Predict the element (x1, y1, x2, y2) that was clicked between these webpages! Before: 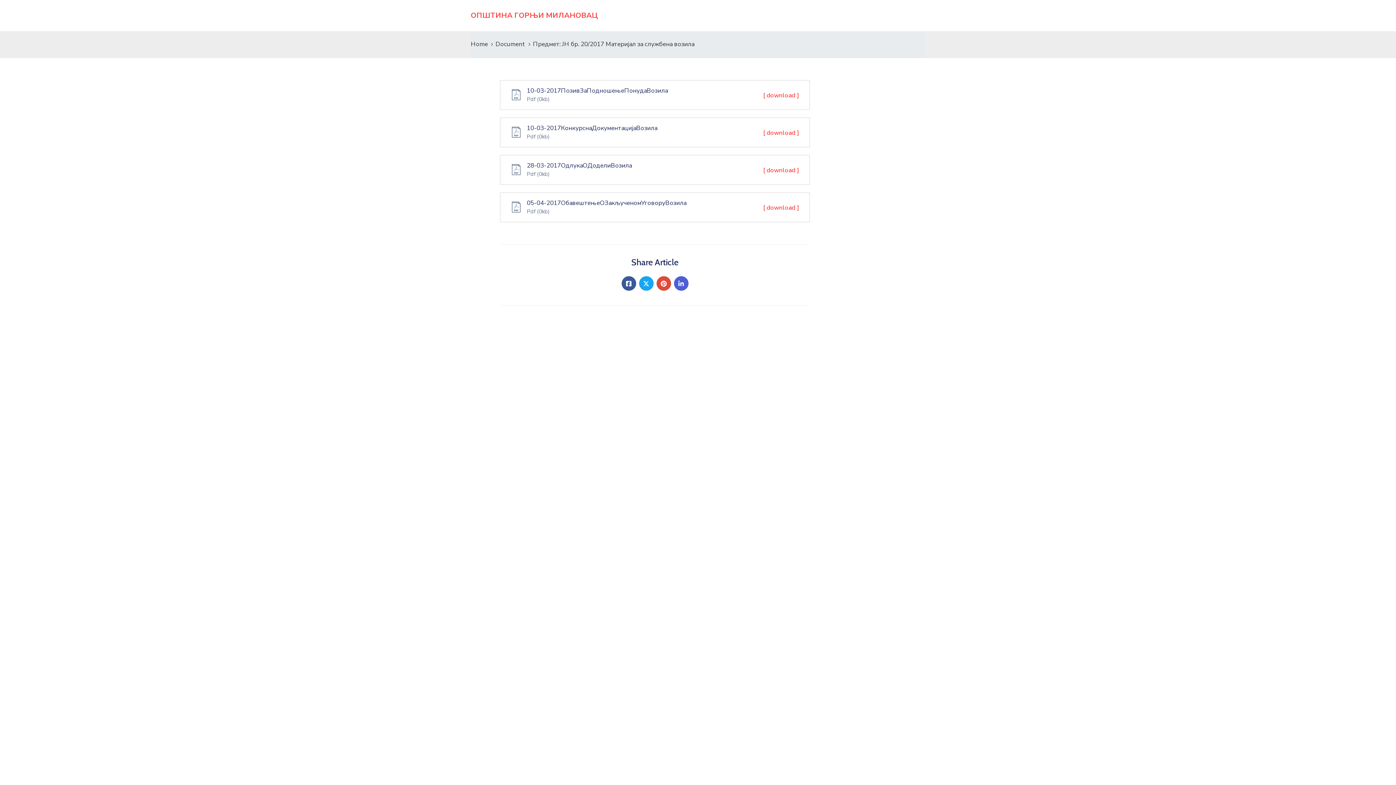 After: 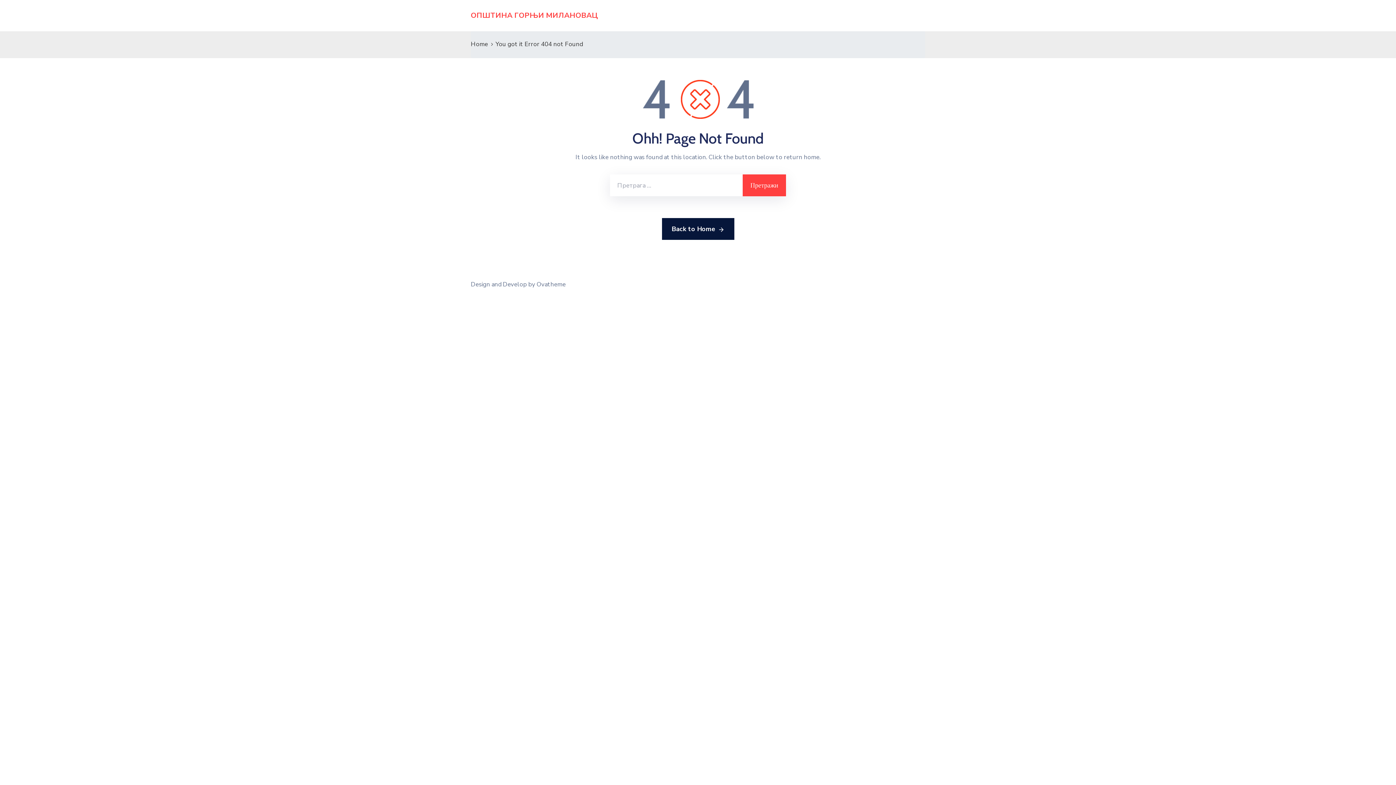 Action: bbox: (763, 166, 799, 174) label: [ download ]